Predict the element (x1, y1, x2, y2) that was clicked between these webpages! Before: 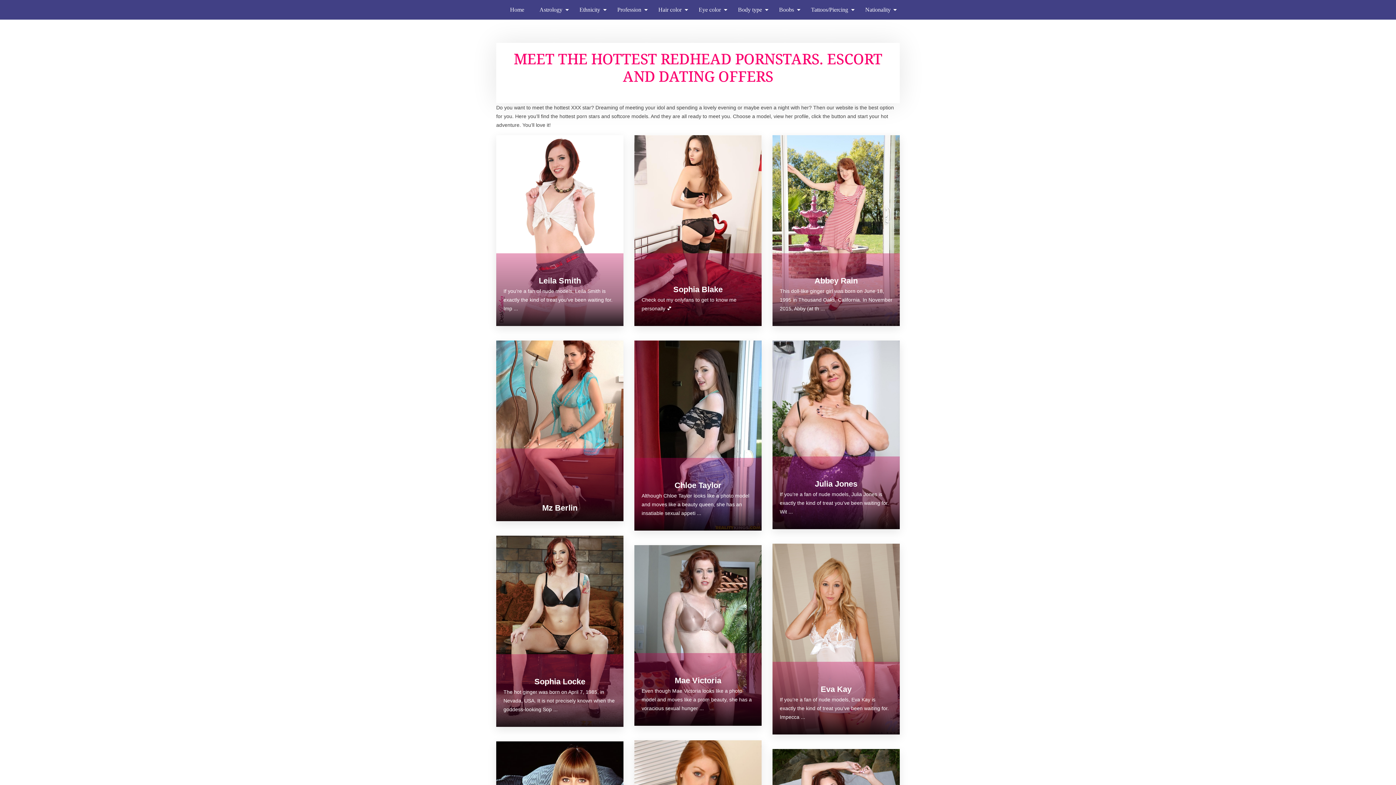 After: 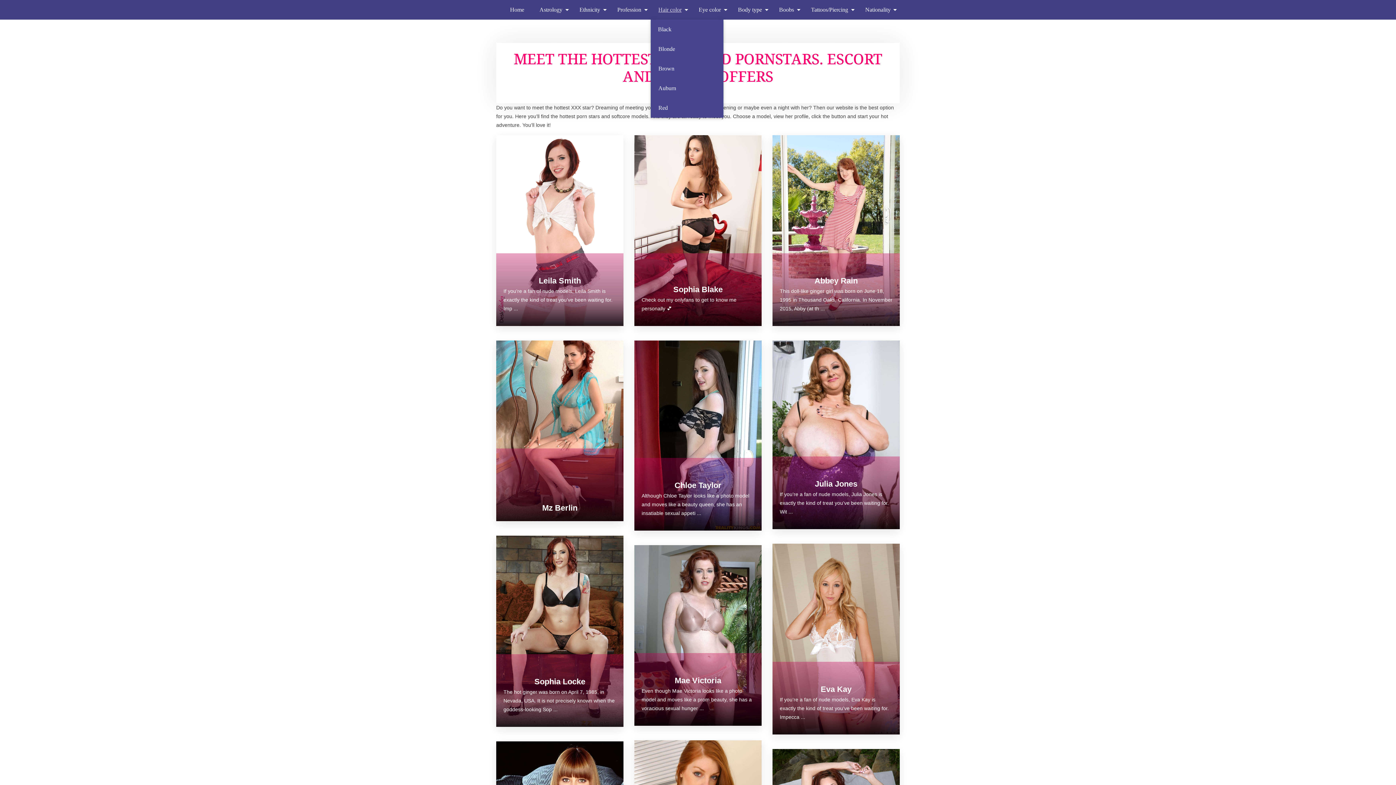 Action: bbox: (650, 0, 691, 19) label: Hair color